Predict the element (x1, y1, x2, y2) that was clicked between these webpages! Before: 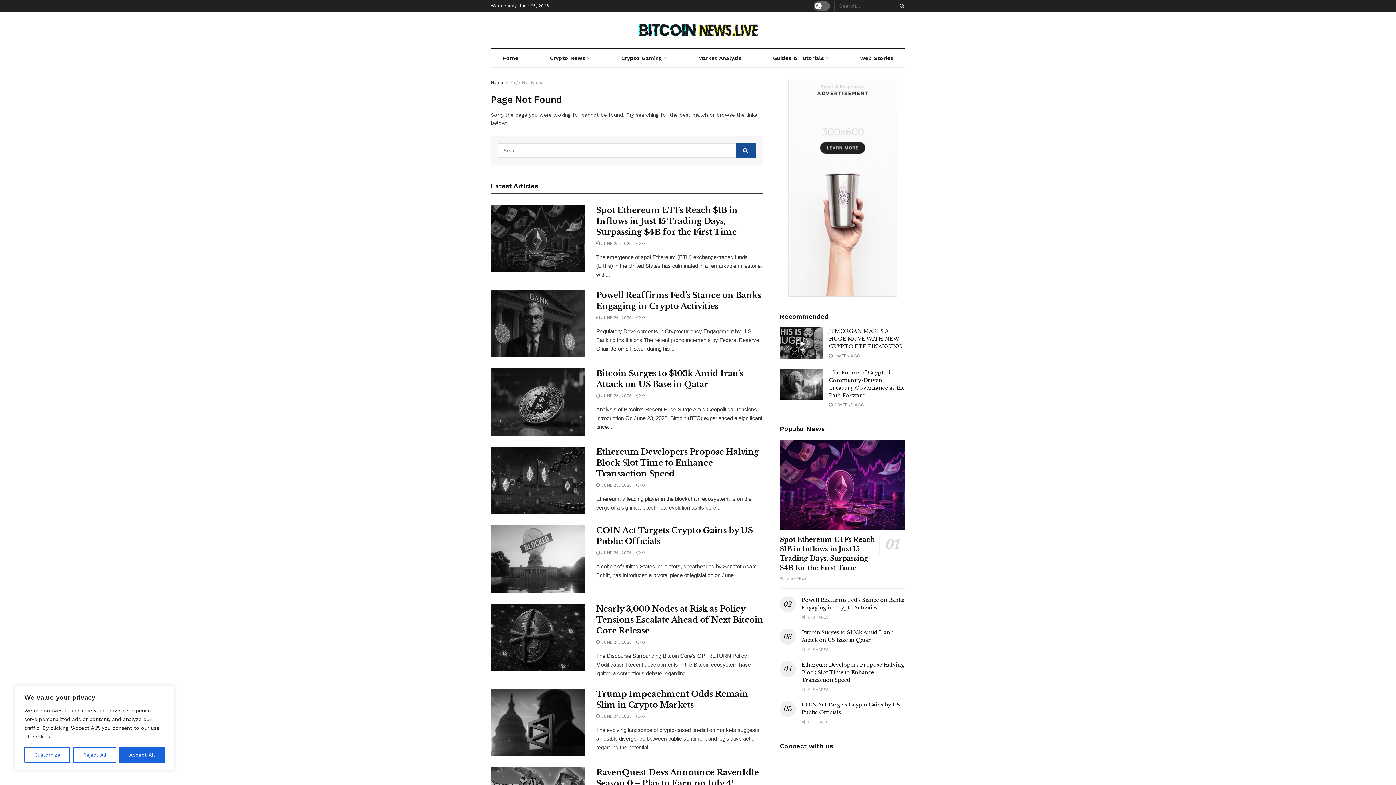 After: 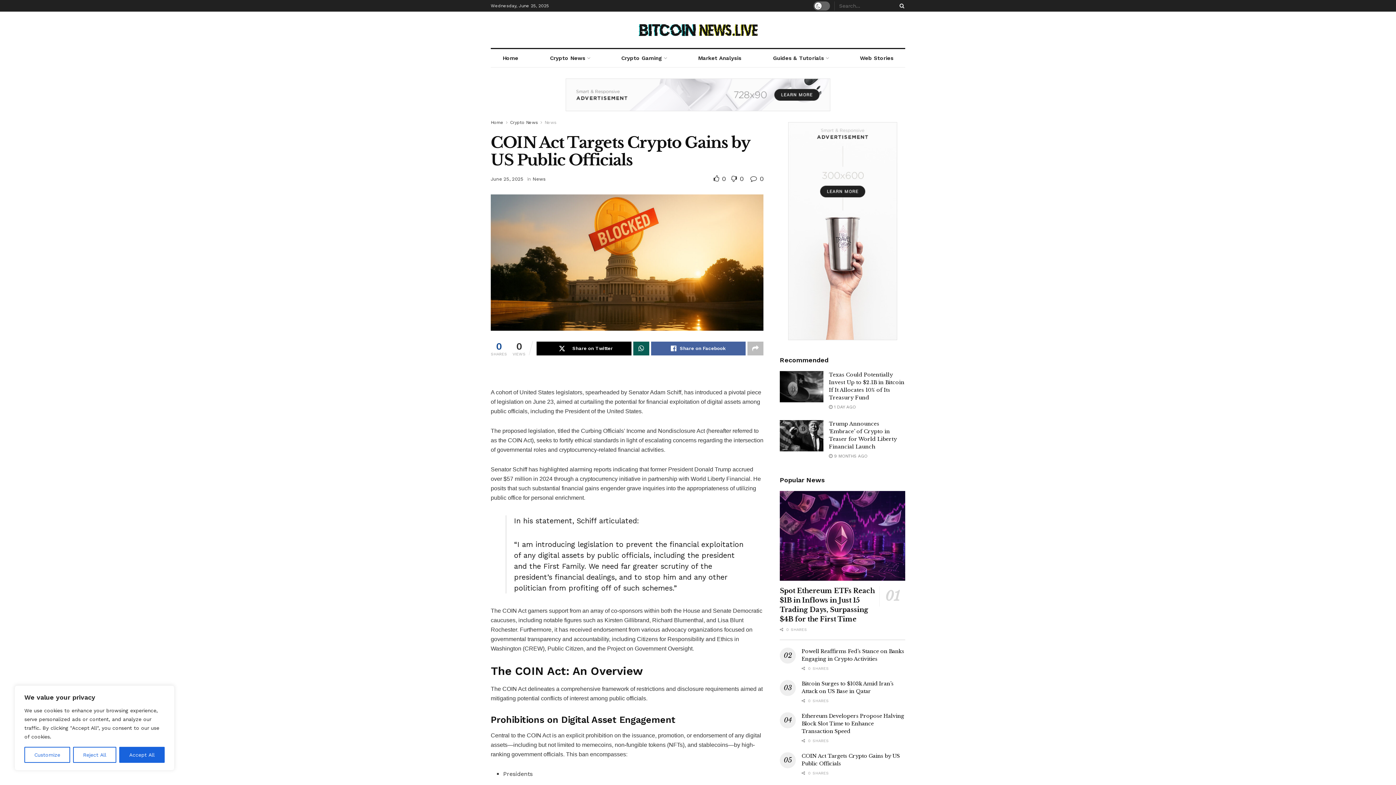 Action: label: Read article: COIN Act Targets Crypto Gains by US Public Officials bbox: (490, 525, 585, 593)